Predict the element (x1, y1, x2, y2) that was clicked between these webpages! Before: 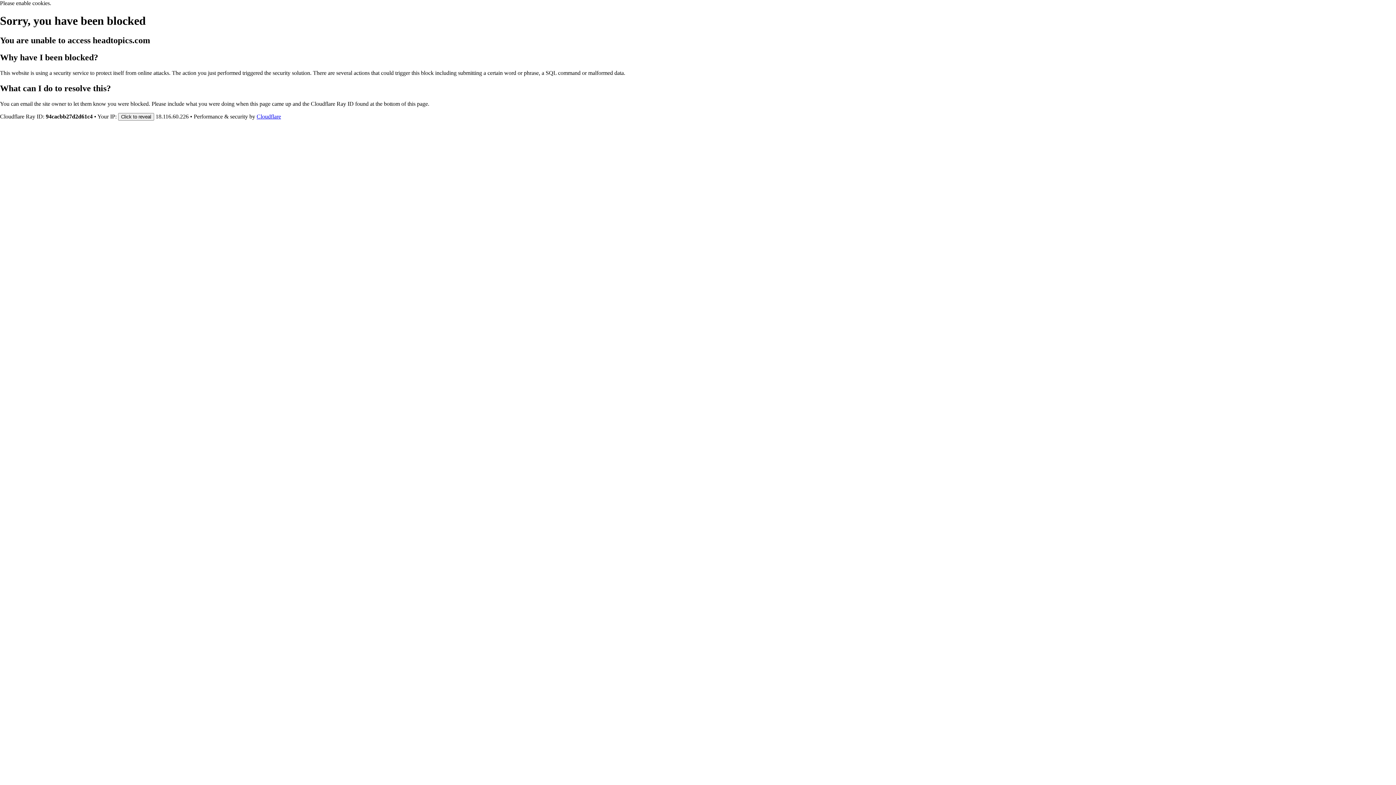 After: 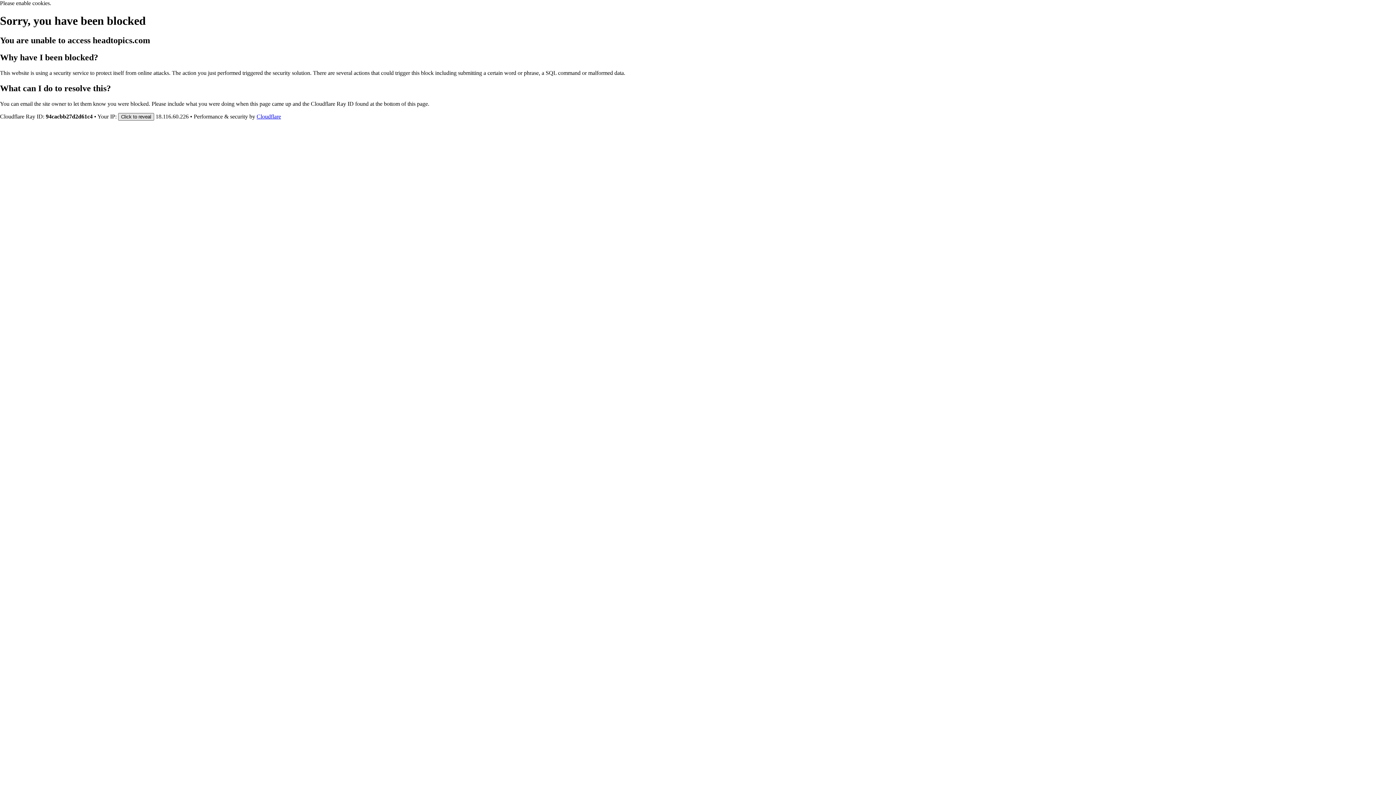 Action: bbox: (118, 112, 154, 120) label: Click to reveal